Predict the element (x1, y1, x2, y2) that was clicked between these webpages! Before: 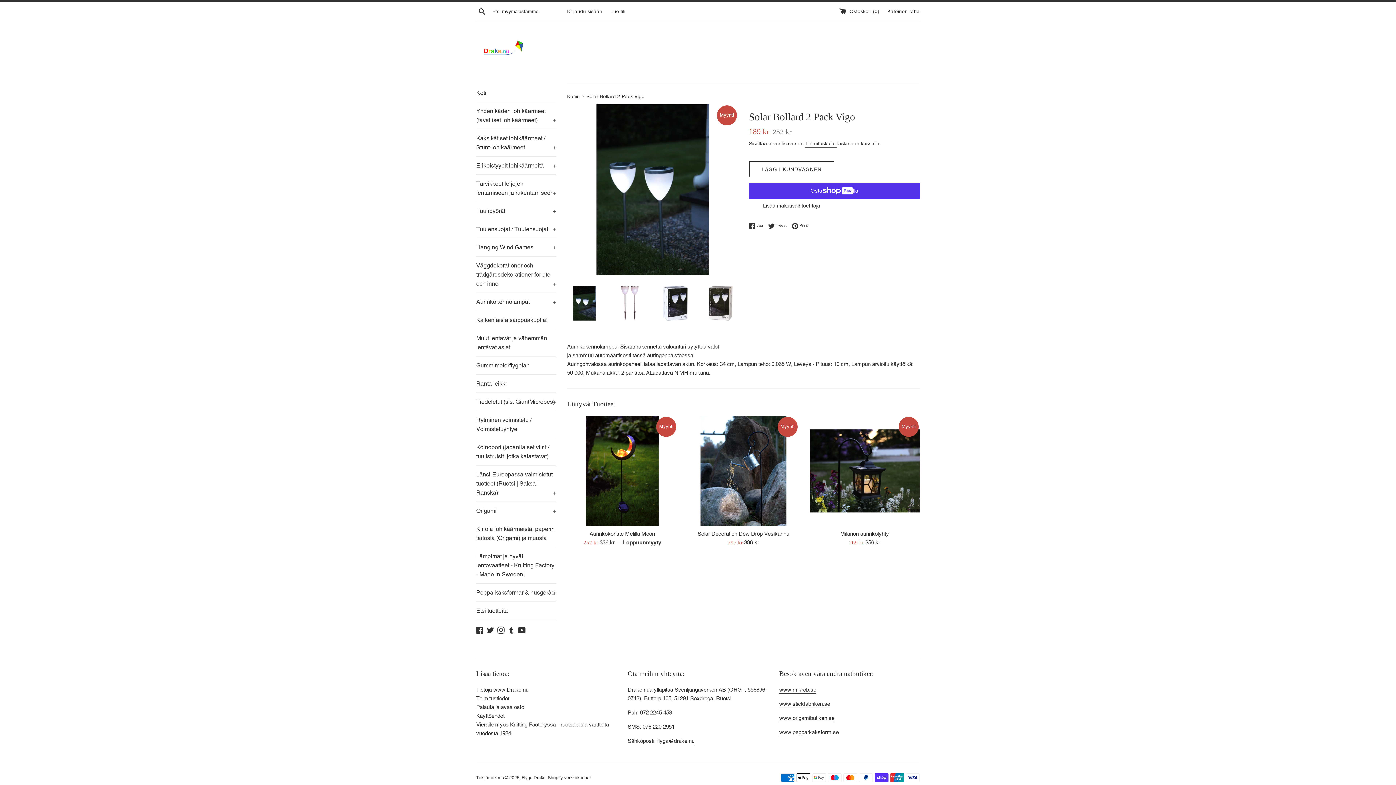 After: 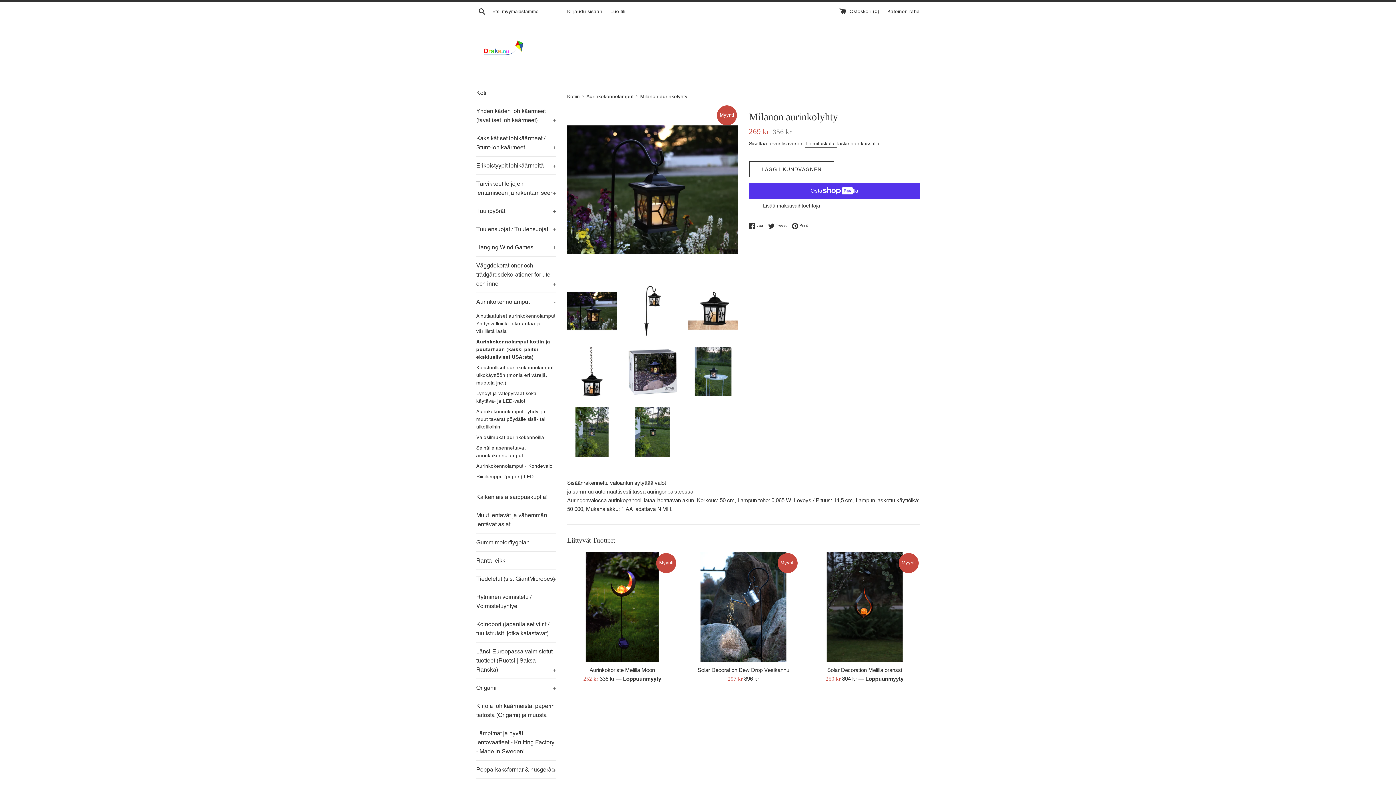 Action: bbox: (809, 416, 919, 526)